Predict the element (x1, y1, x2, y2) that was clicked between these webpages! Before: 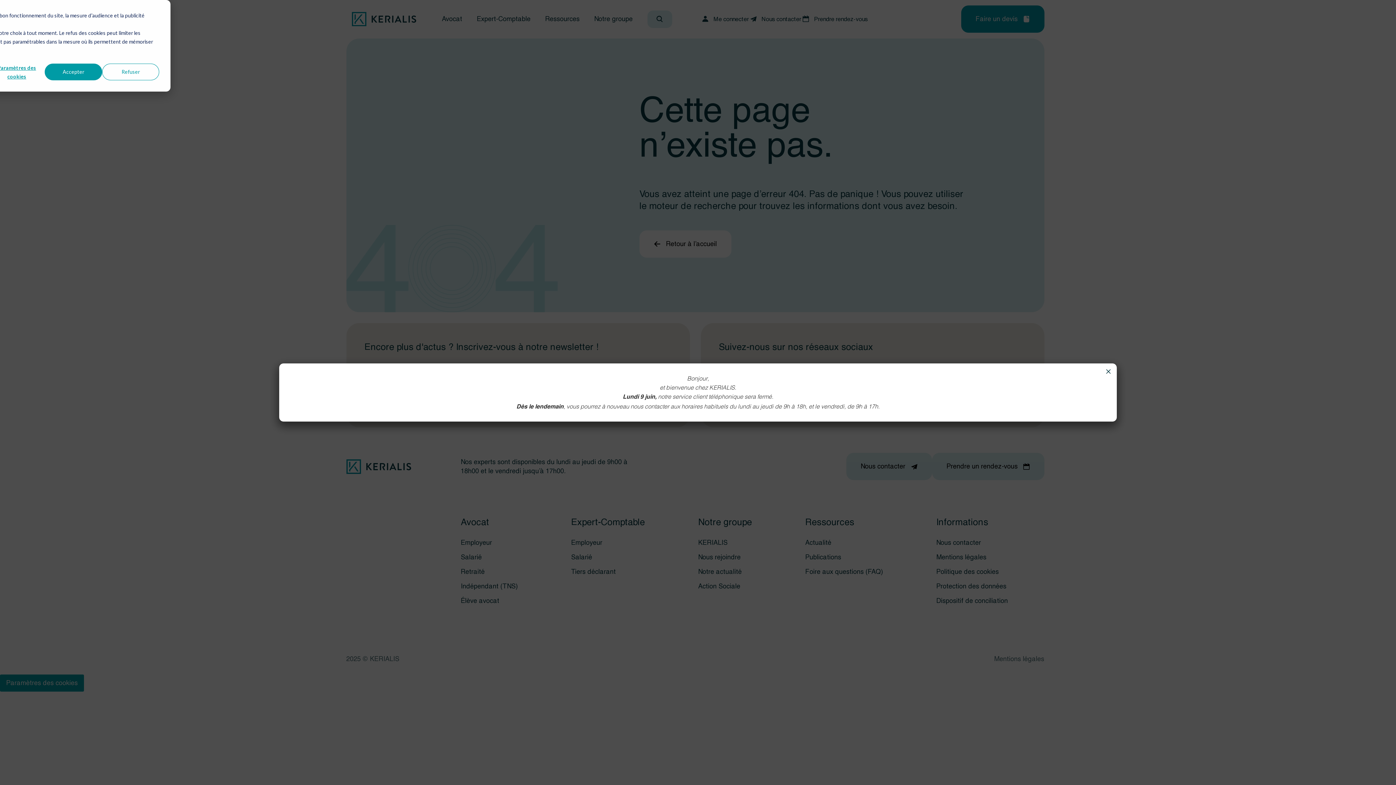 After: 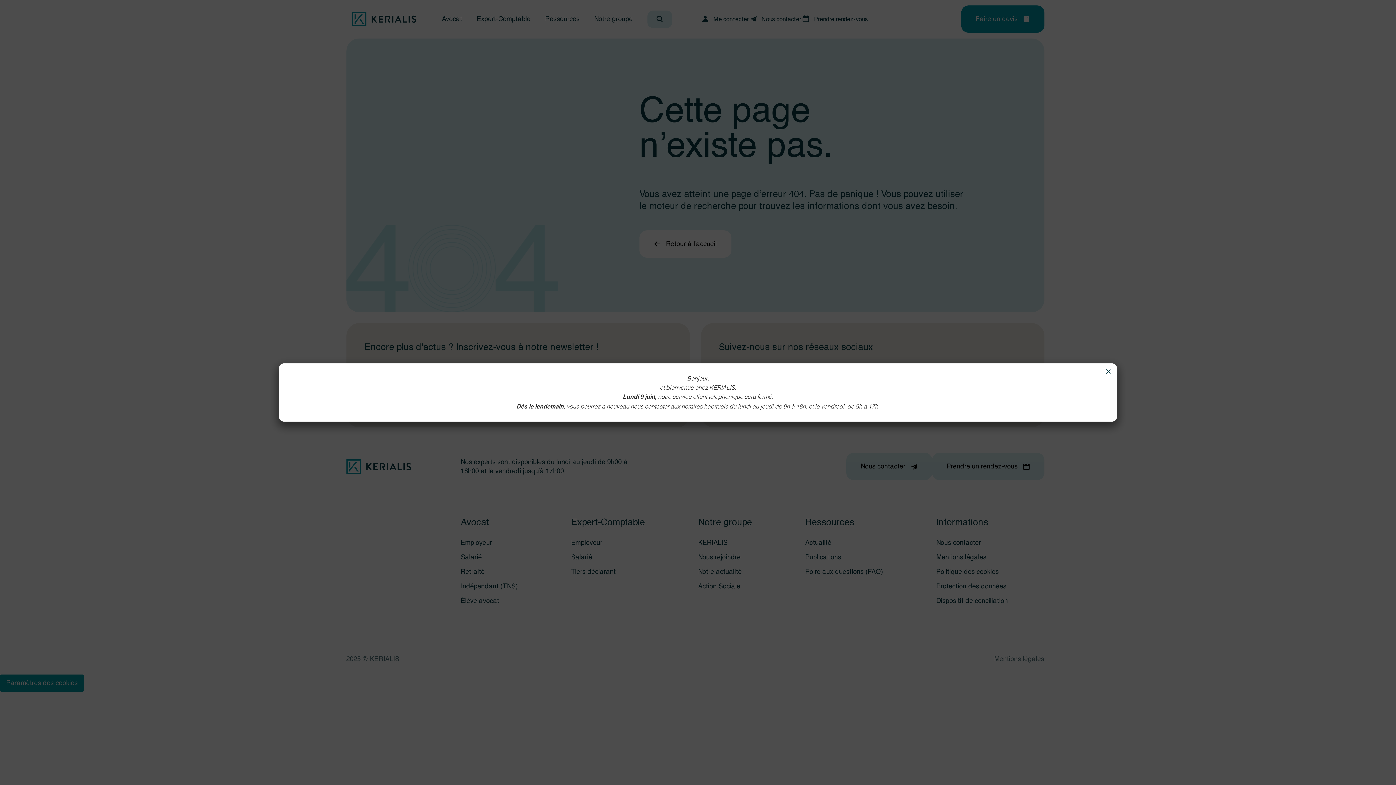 Action: label: Refuser bbox: (102, 63, 159, 80)